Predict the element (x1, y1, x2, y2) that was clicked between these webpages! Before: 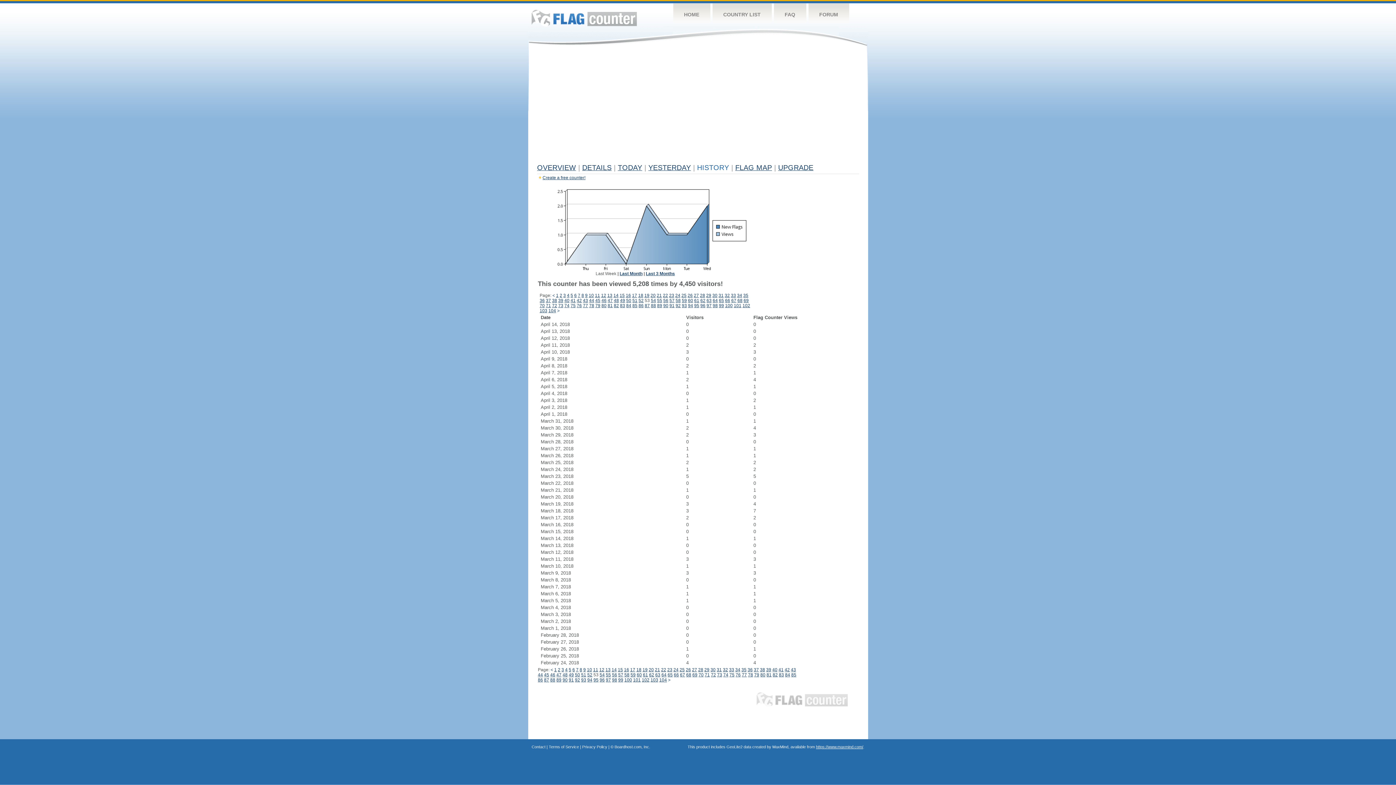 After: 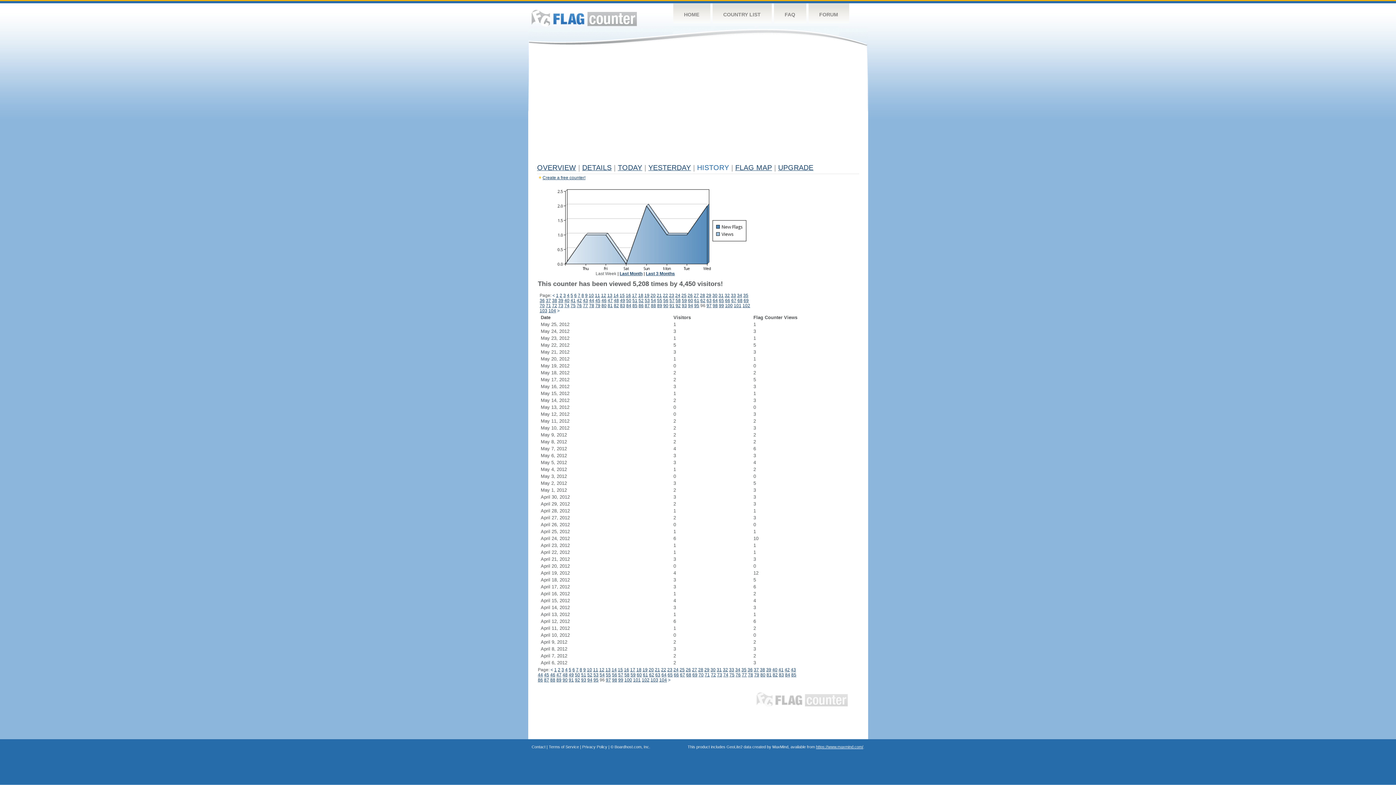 Action: label: 96 bbox: (599, 677, 604, 682)